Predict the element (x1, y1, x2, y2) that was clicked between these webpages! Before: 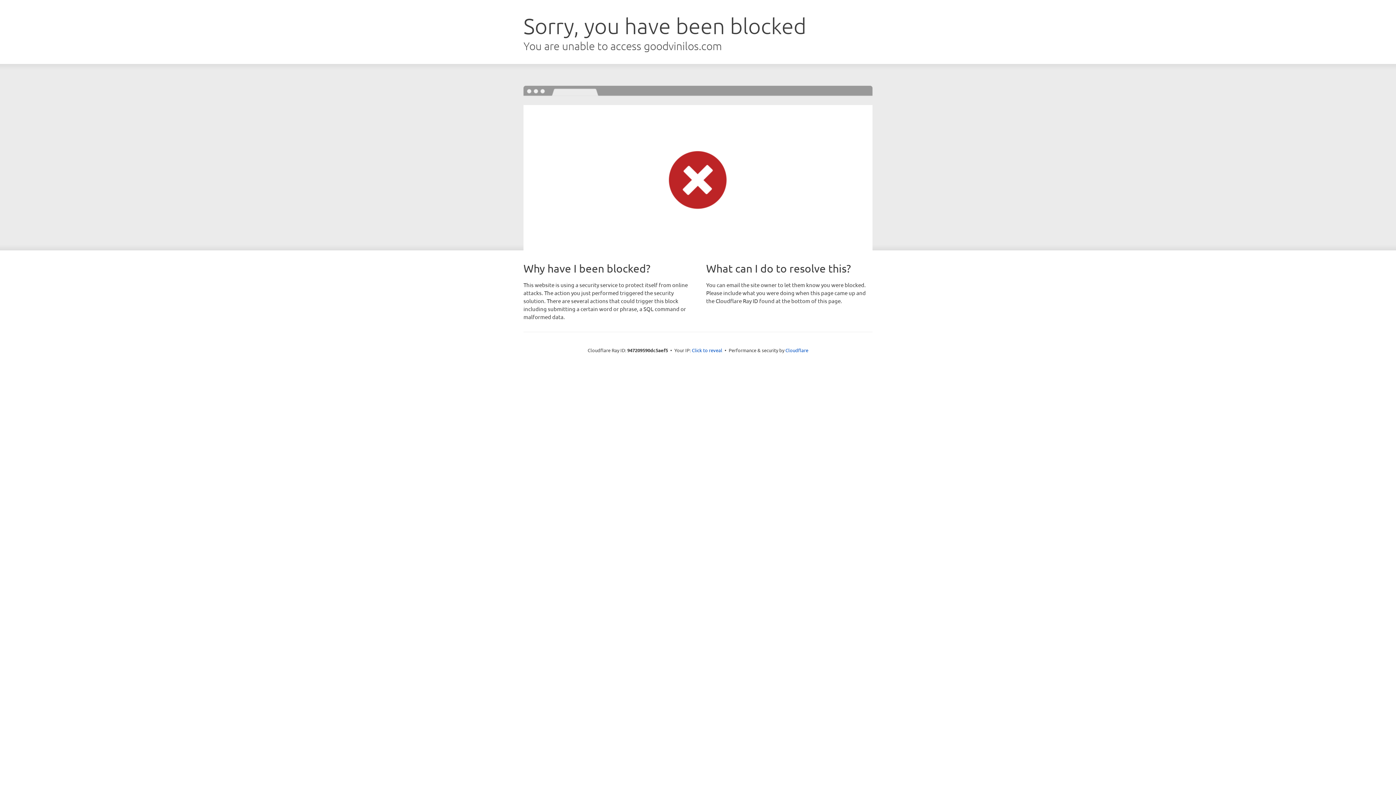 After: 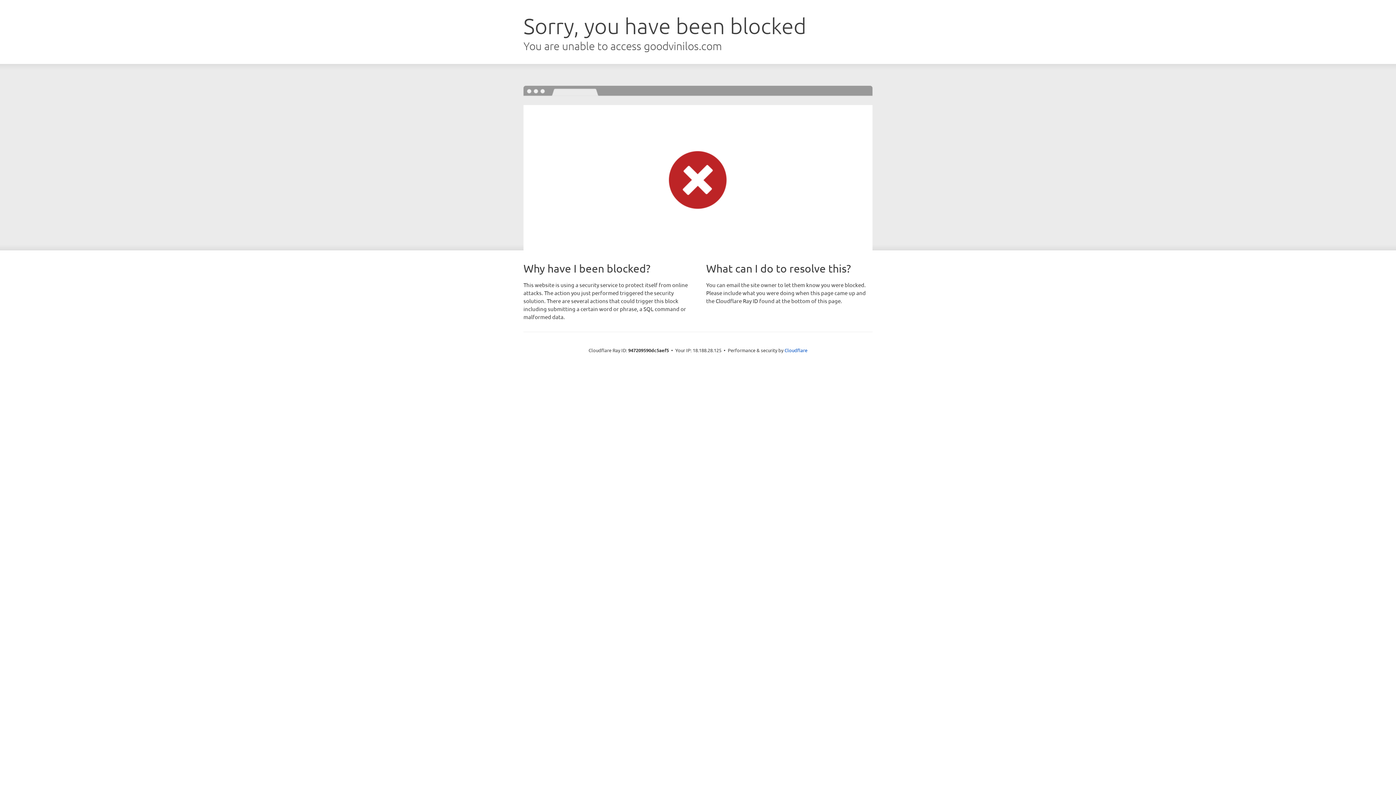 Action: bbox: (692, 346, 722, 353) label: Click to reveal